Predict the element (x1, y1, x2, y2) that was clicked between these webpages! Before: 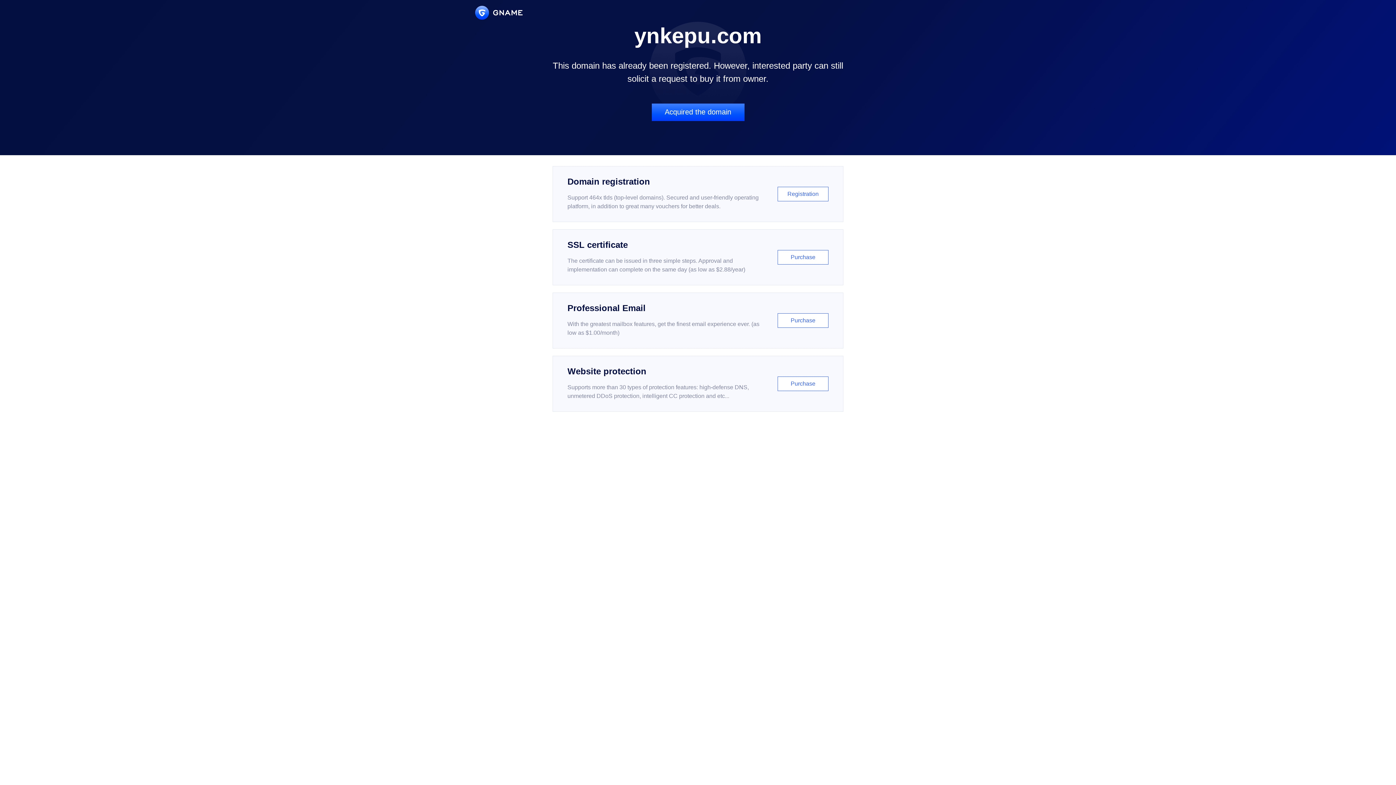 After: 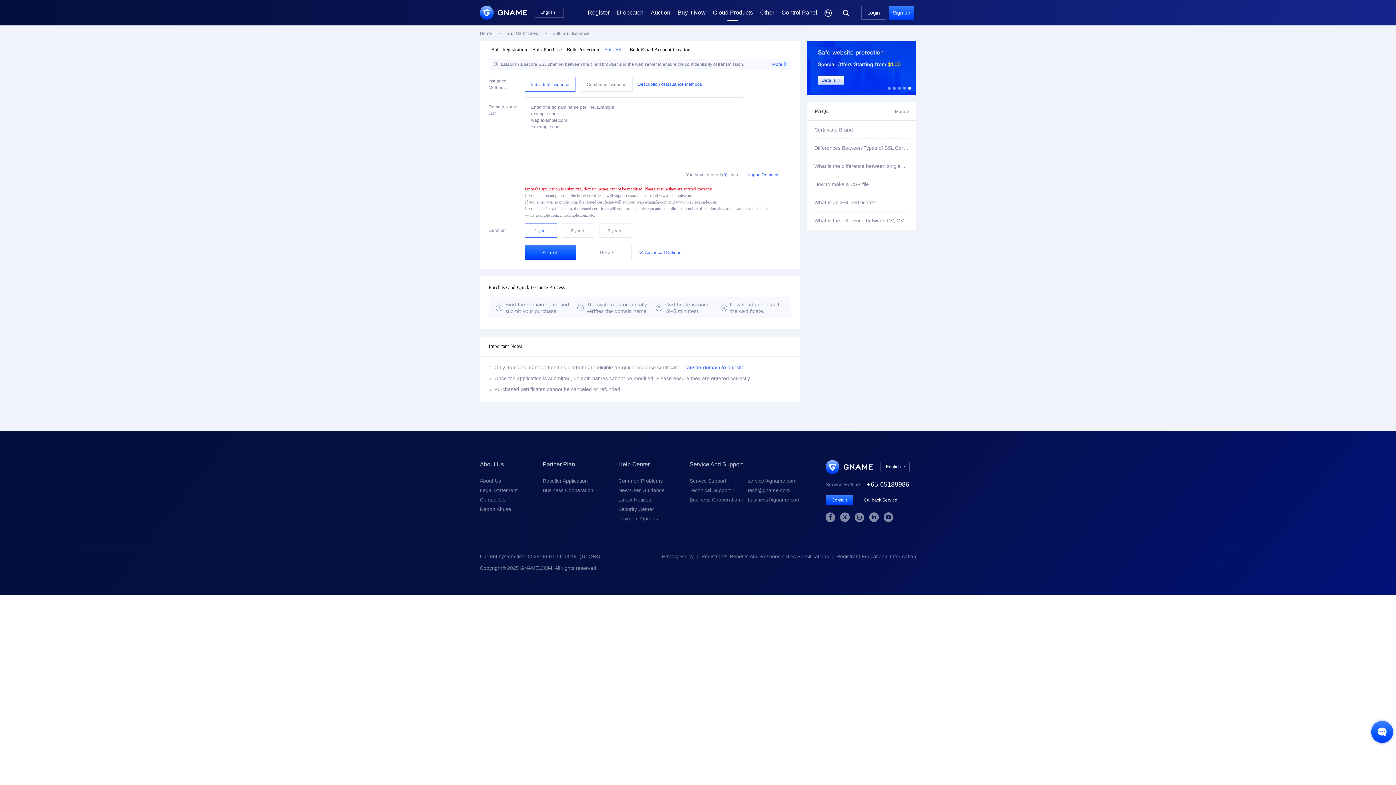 Action: label: SSL certificate

The certificate can be issued in three simple steps. Approval and implementation can complete on the same day (as low as $2.88/year)

Purchase bbox: (552, 229, 843, 285)